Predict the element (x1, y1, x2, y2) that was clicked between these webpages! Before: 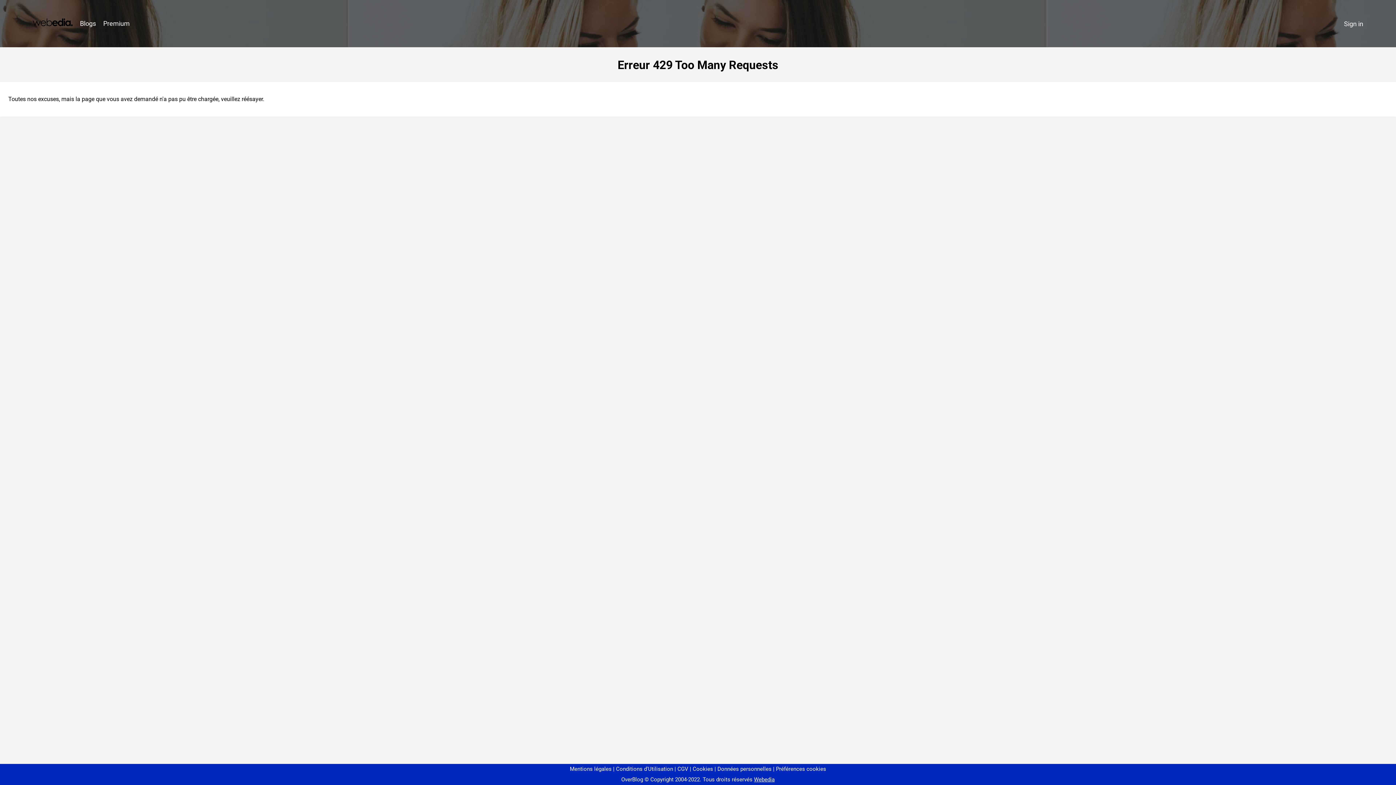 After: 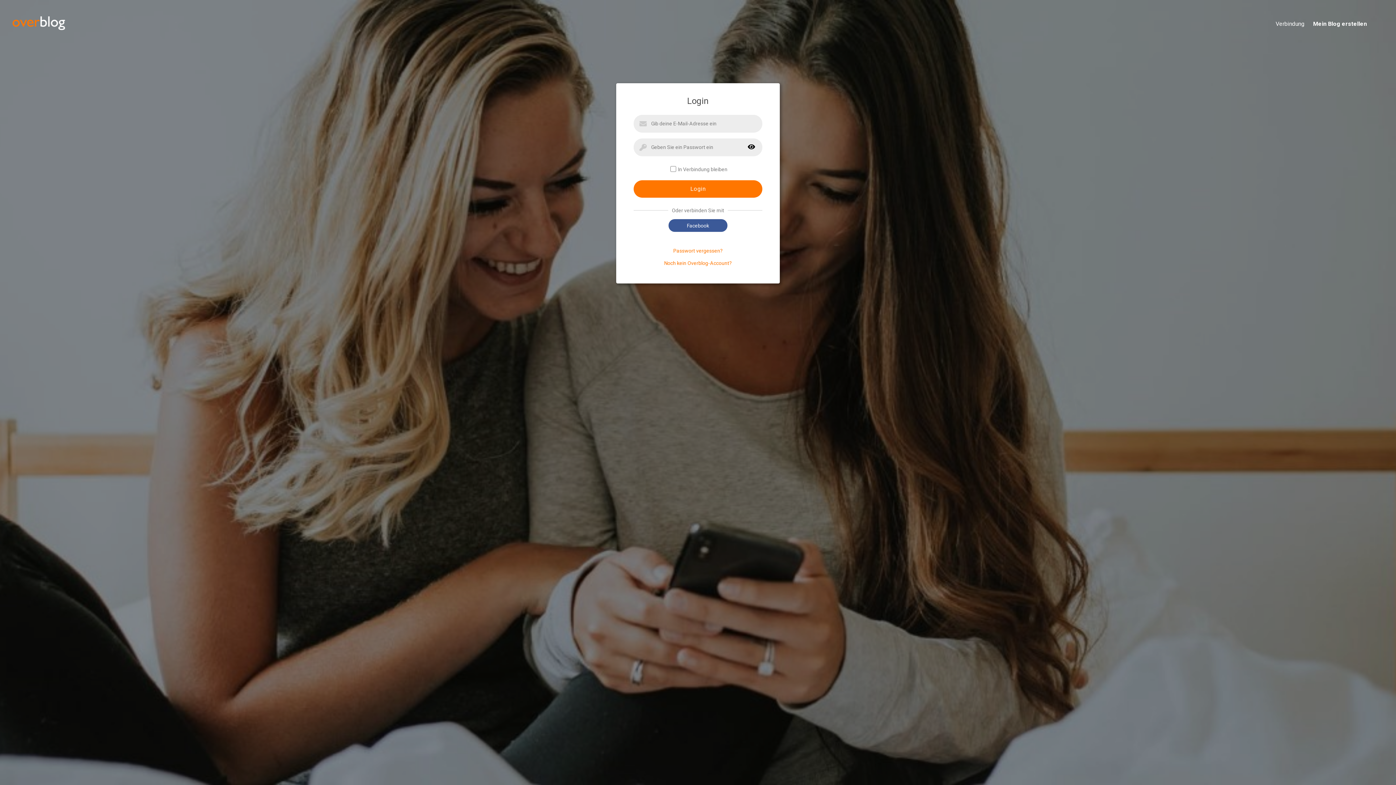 Action: bbox: (1340, 16, 1367, 31) label: Sign in